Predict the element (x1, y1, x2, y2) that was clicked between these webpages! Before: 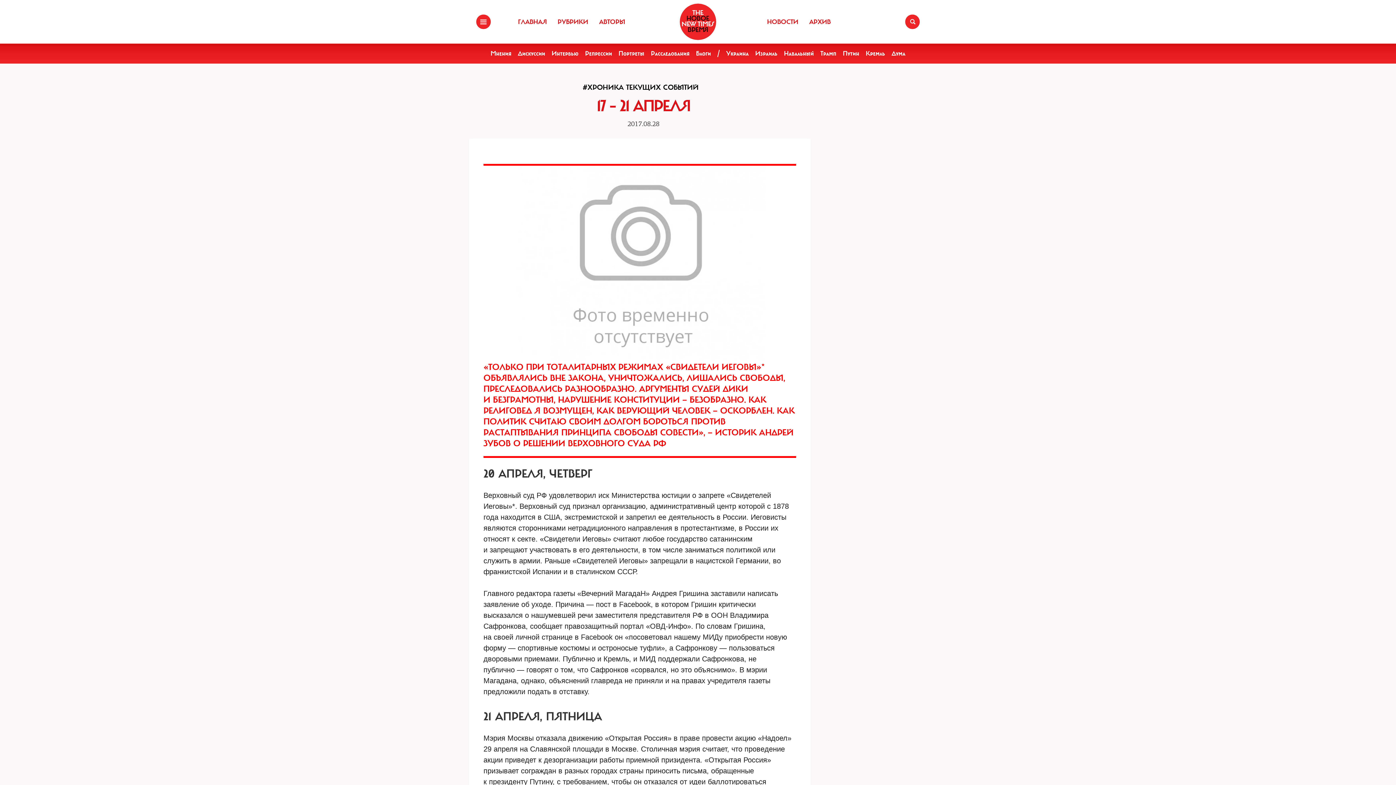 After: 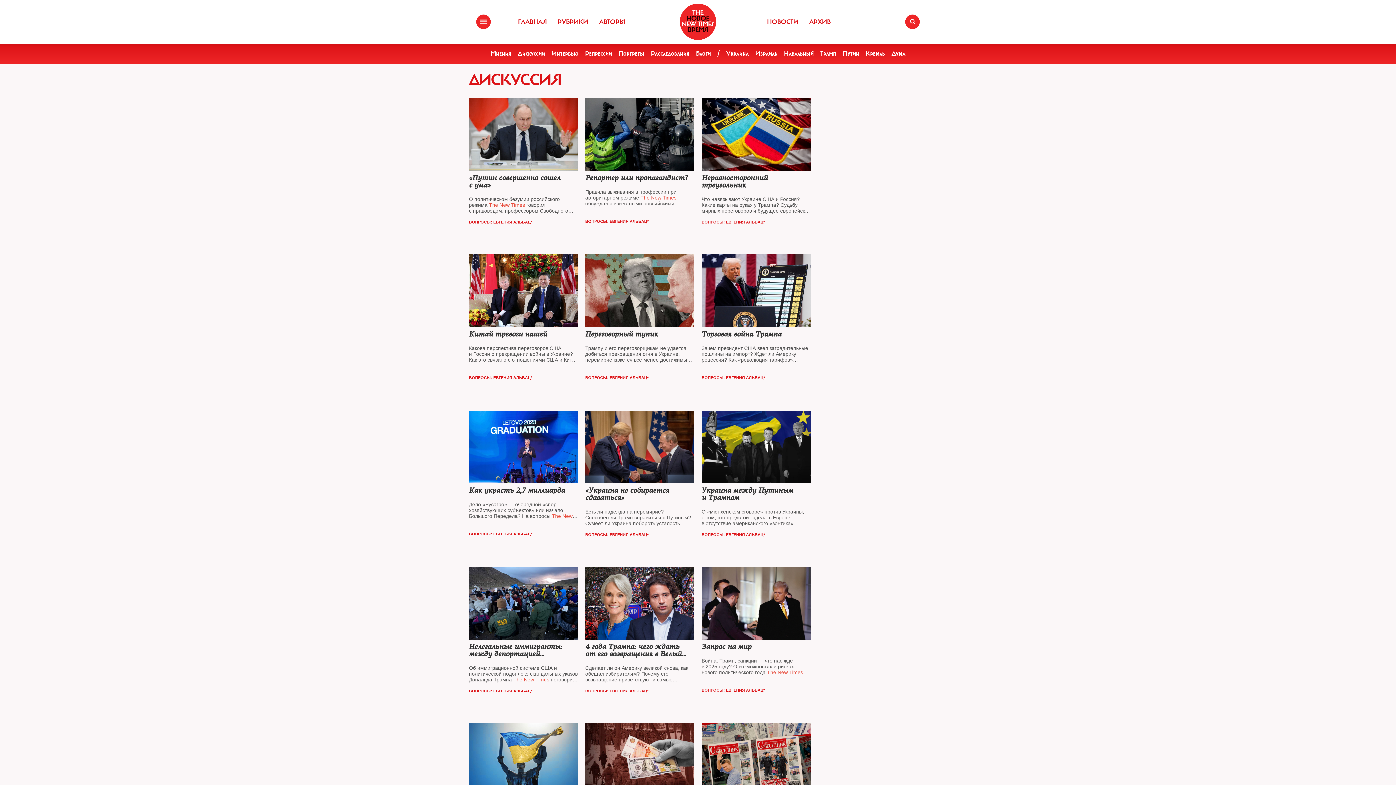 Action: label: Дискуссии bbox: (518, 49, 545, 57)